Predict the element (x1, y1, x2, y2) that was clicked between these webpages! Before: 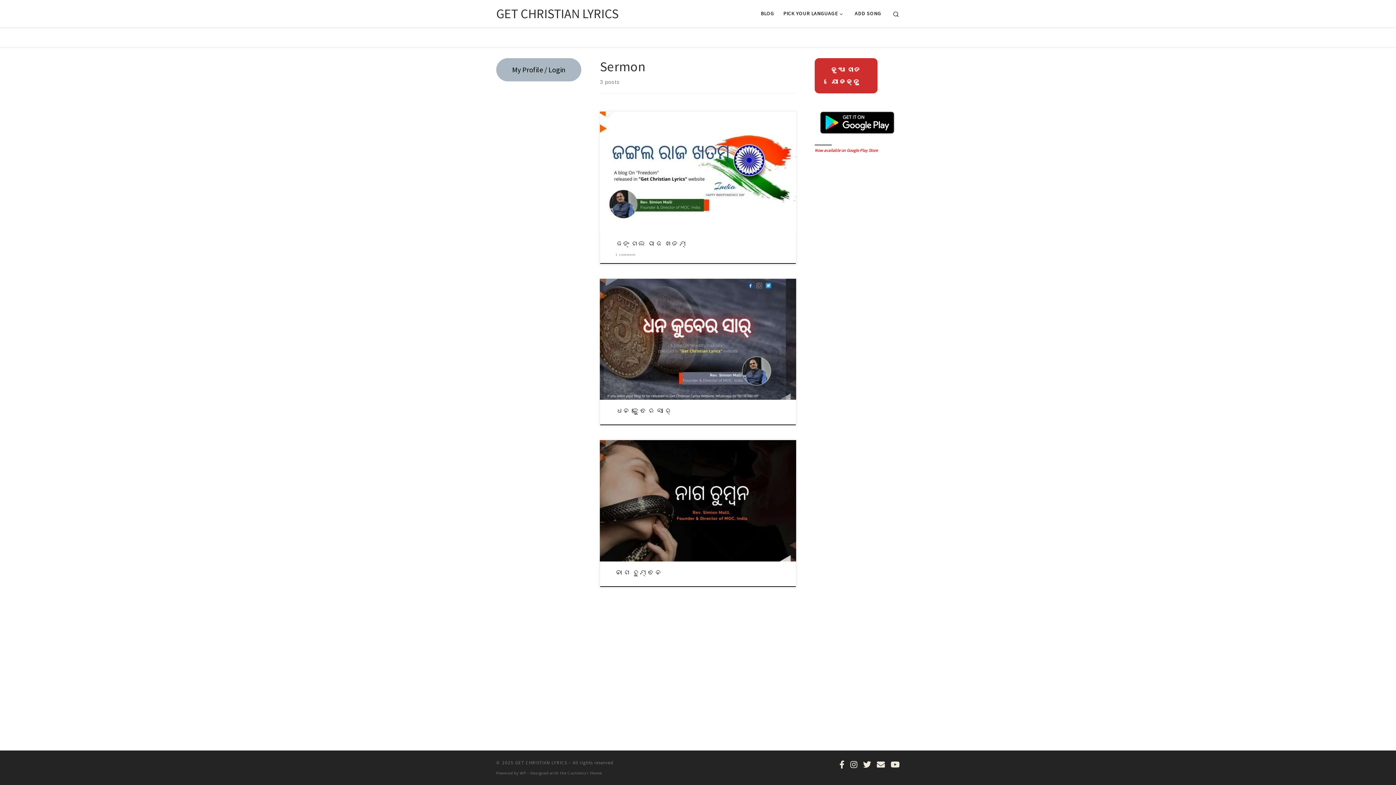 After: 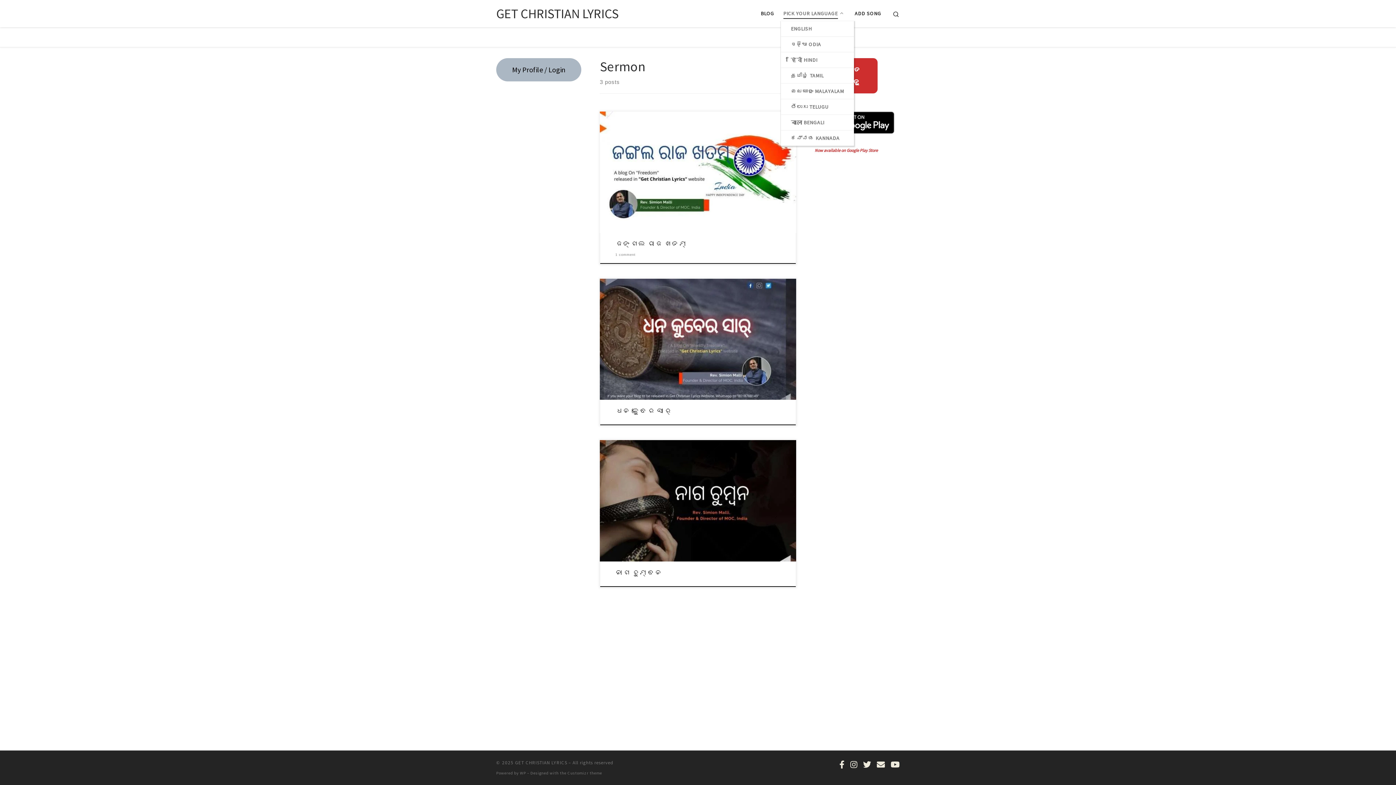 Action: label: PICK YOUR LANGUAGE bbox: (781, 5, 848, 21)